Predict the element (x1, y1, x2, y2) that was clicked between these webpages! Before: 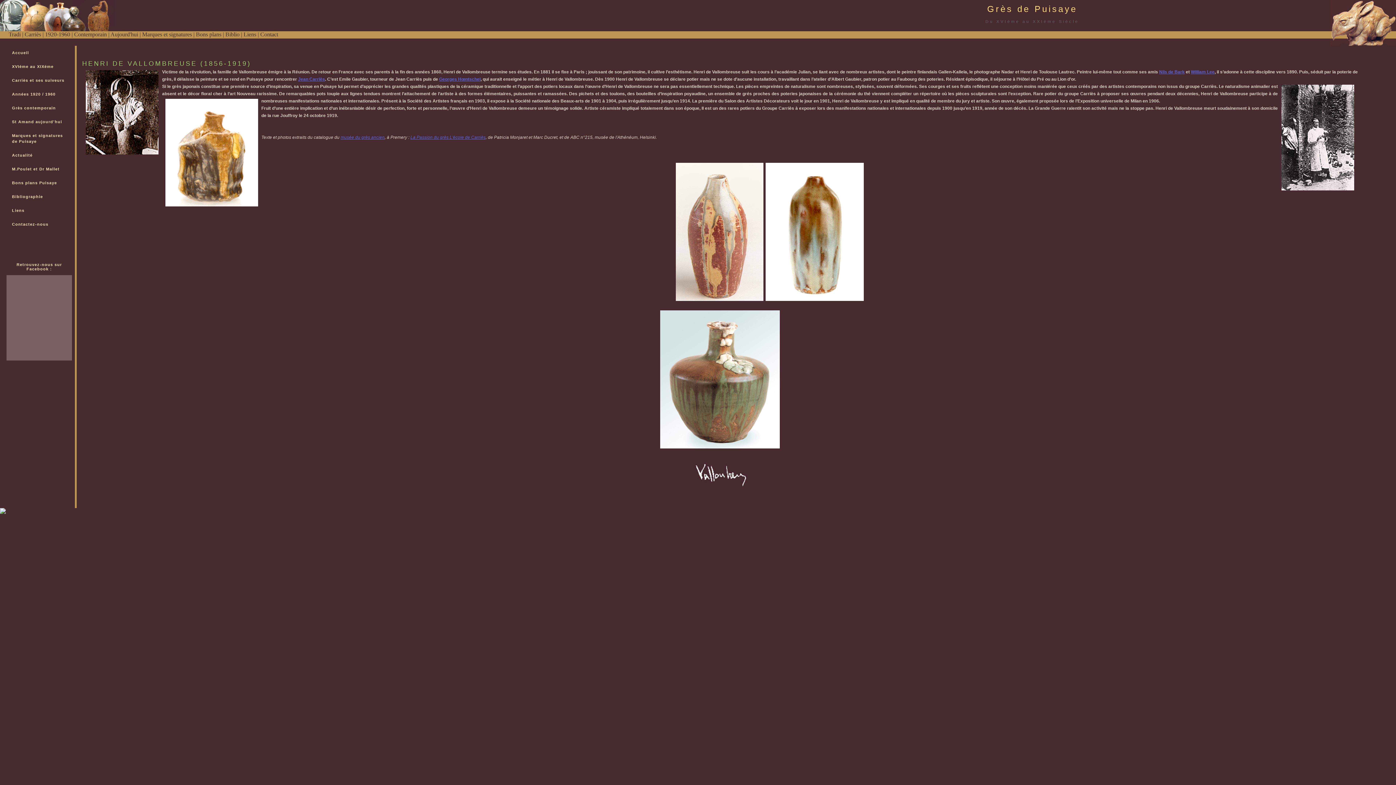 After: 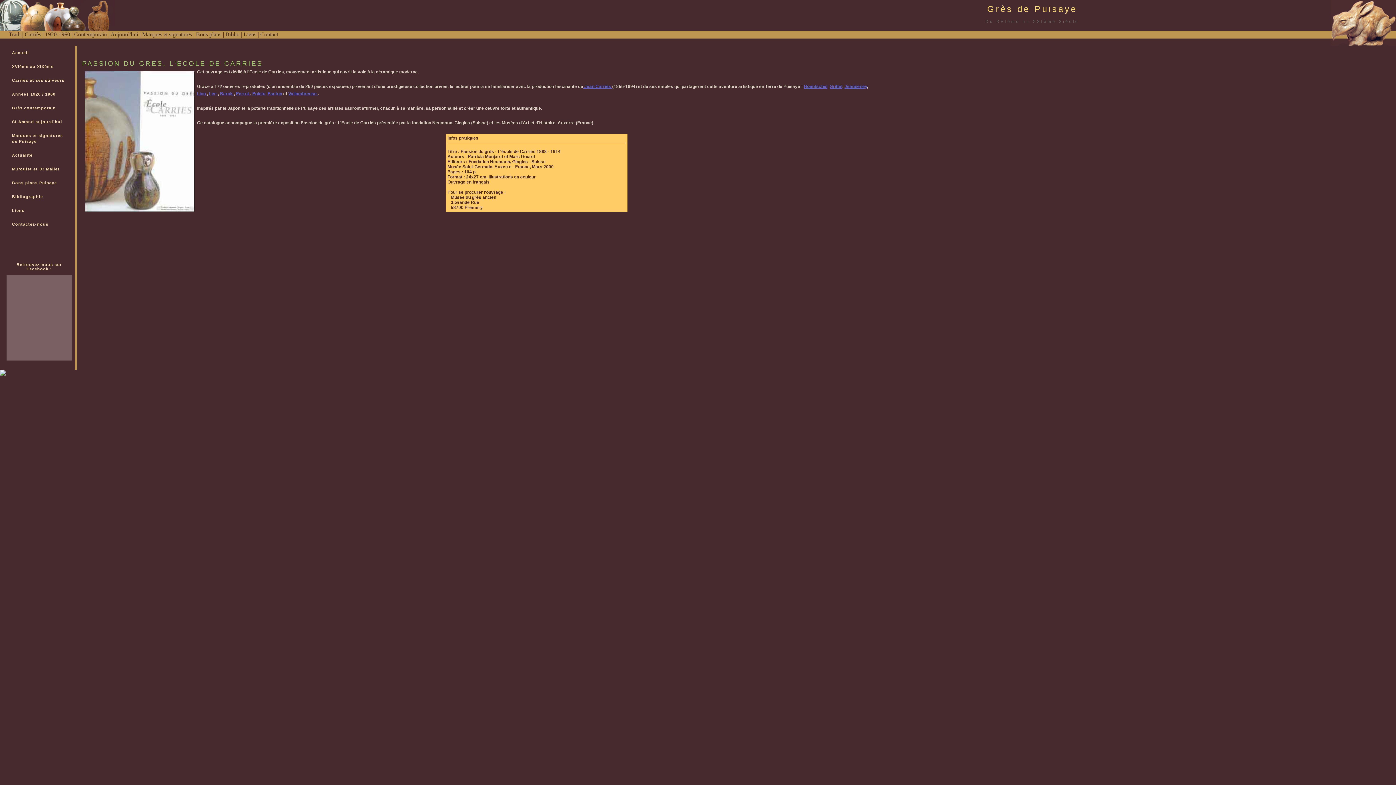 Action: bbox: (410, 134, 485, 140) label: La Passion du grès L'école de Carriès